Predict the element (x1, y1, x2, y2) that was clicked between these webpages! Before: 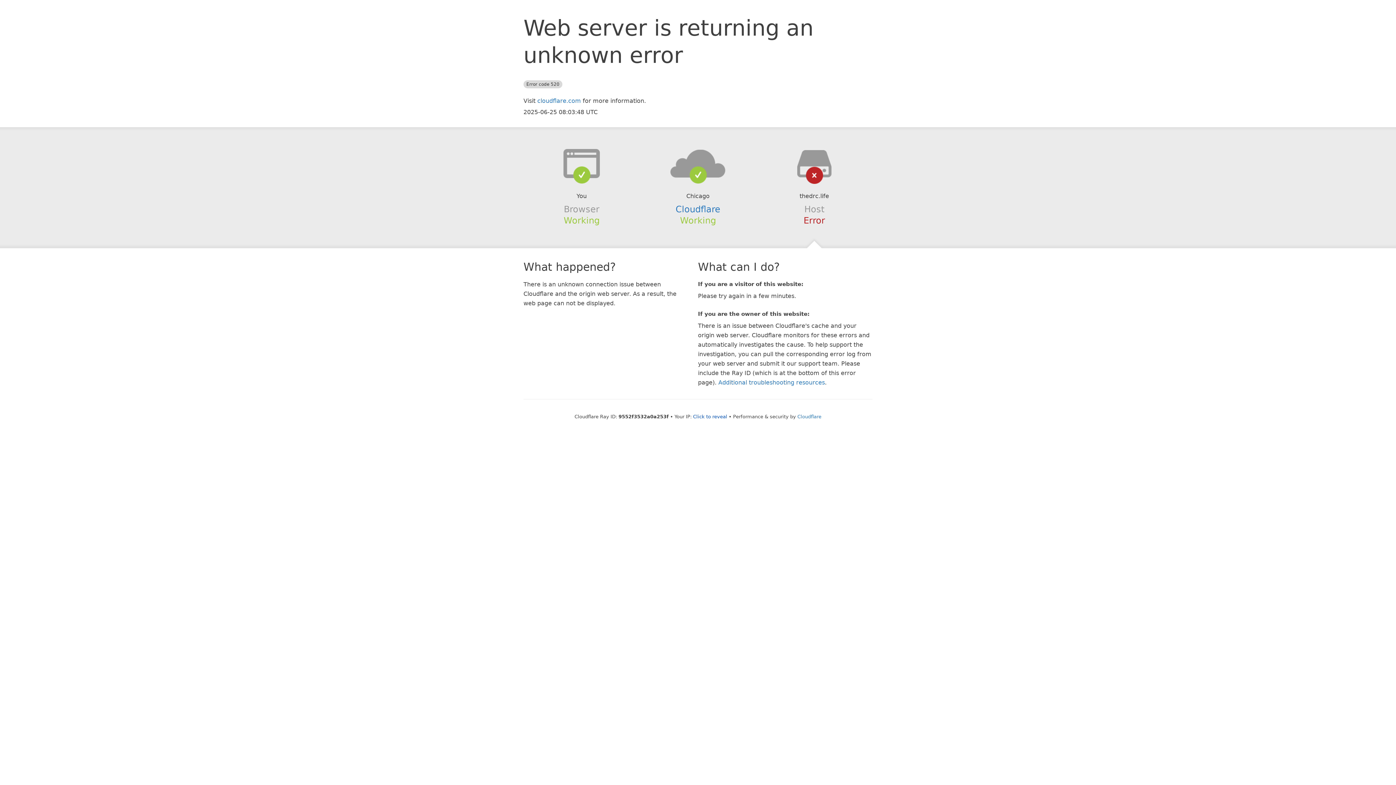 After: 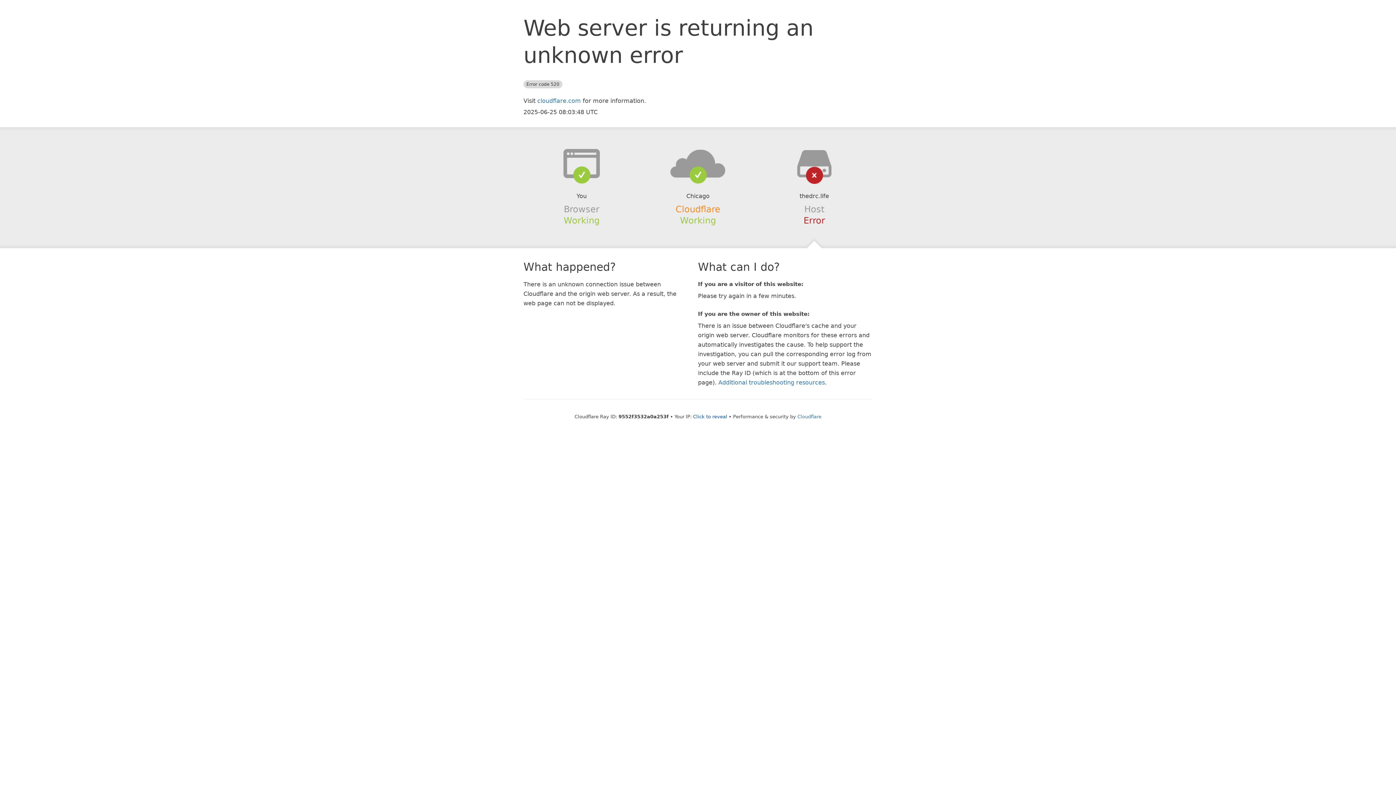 Action: bbox: (675, 204, 720, 214) label: Cloudflare